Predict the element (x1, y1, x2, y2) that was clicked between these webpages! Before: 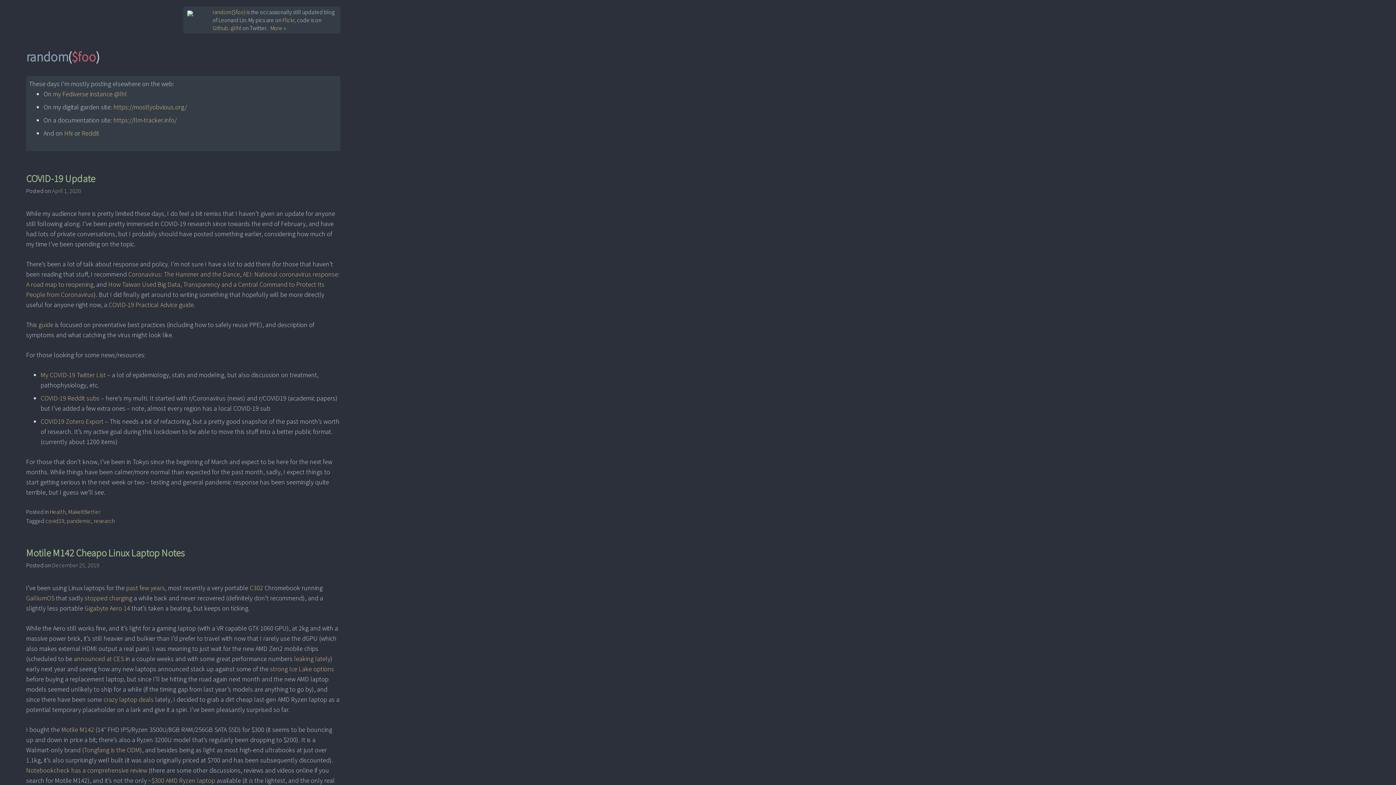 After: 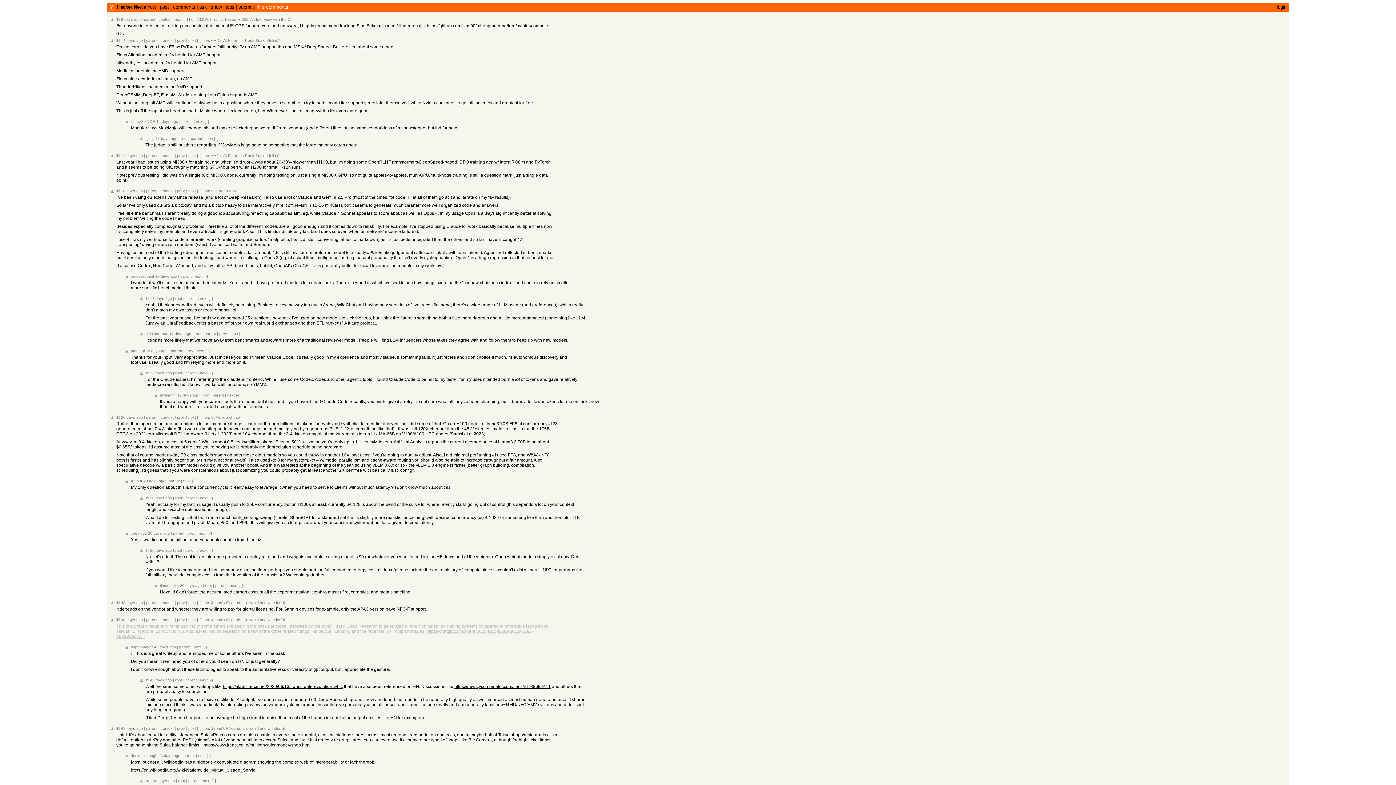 Action: bbox: (64, 129, 73, 137) label: HN